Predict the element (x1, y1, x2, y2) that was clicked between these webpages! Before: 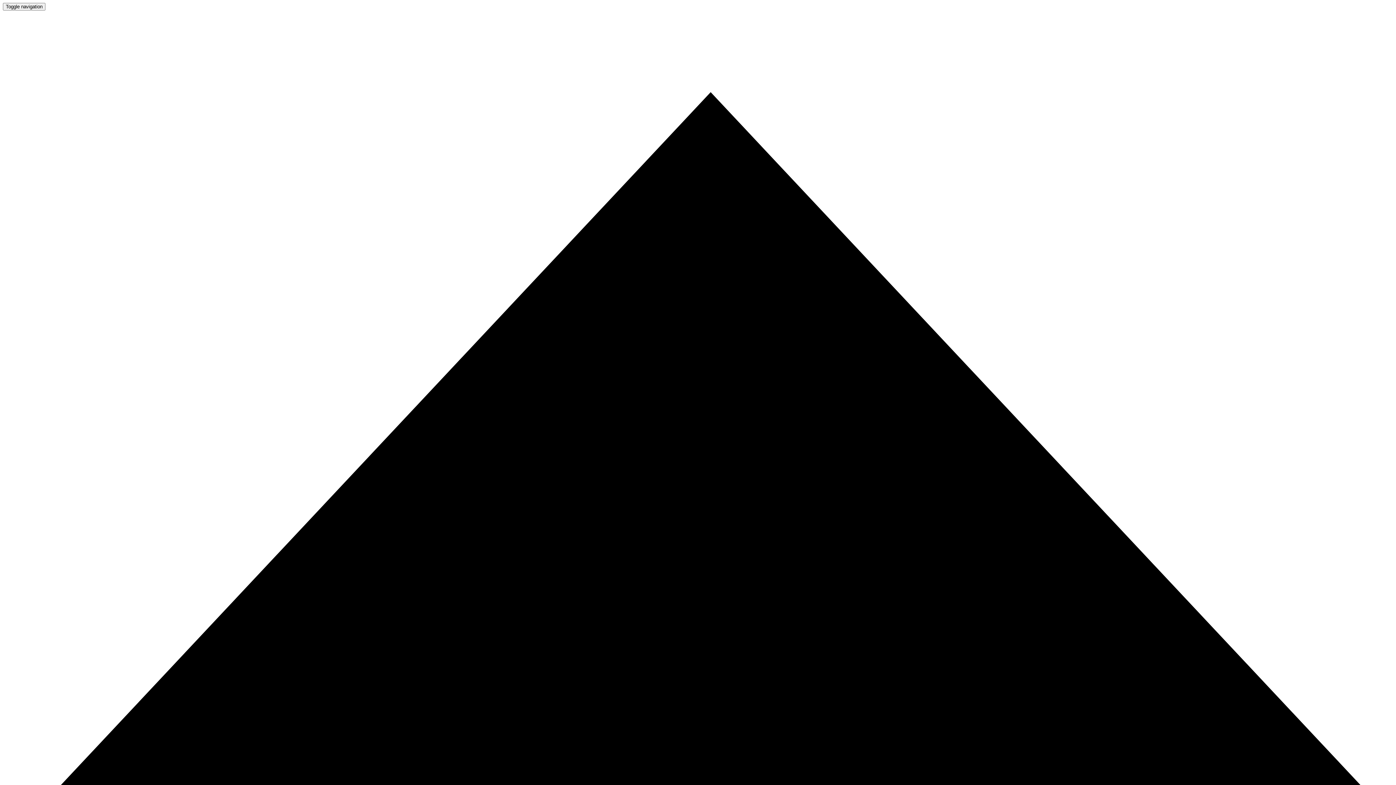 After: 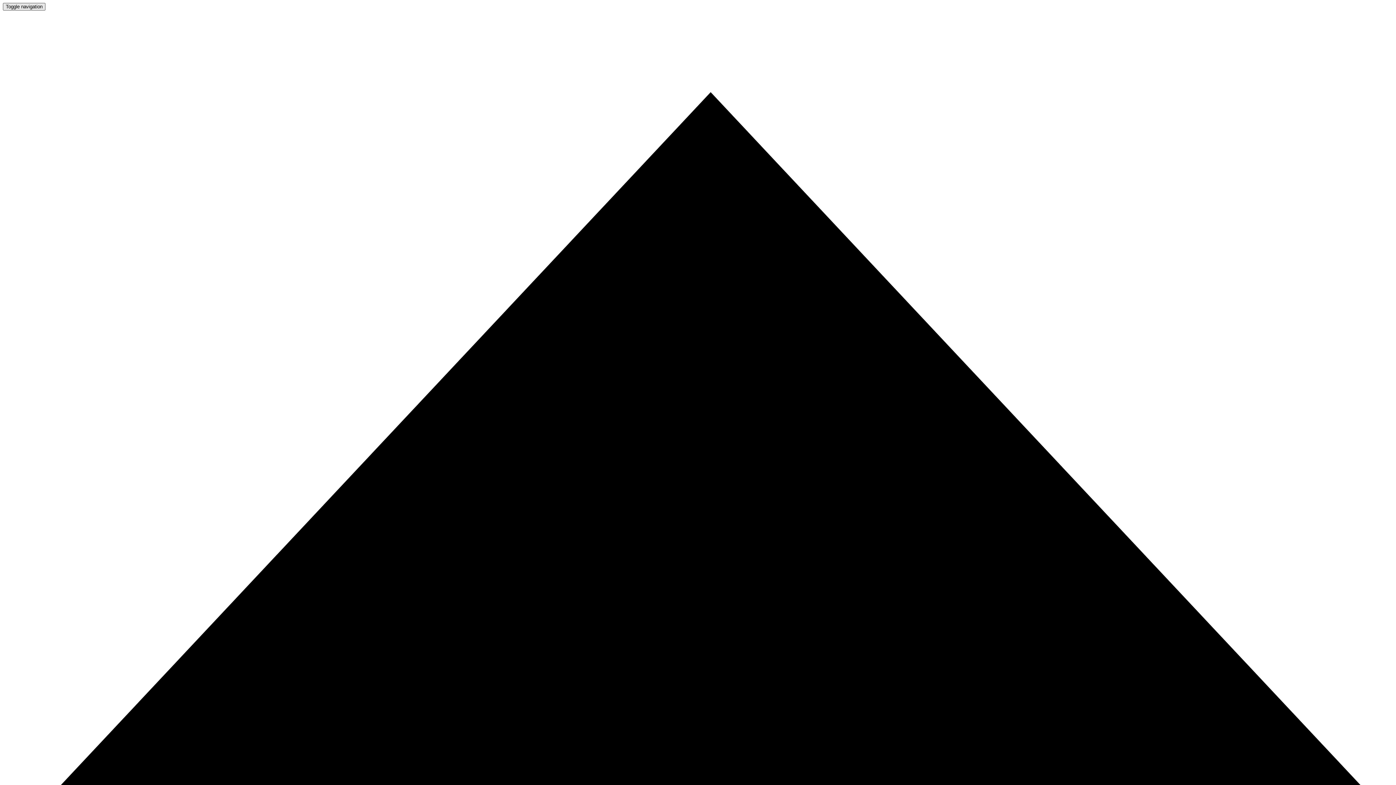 Action: label: Toggle navigation bbox: (2, 2, 45, 10)